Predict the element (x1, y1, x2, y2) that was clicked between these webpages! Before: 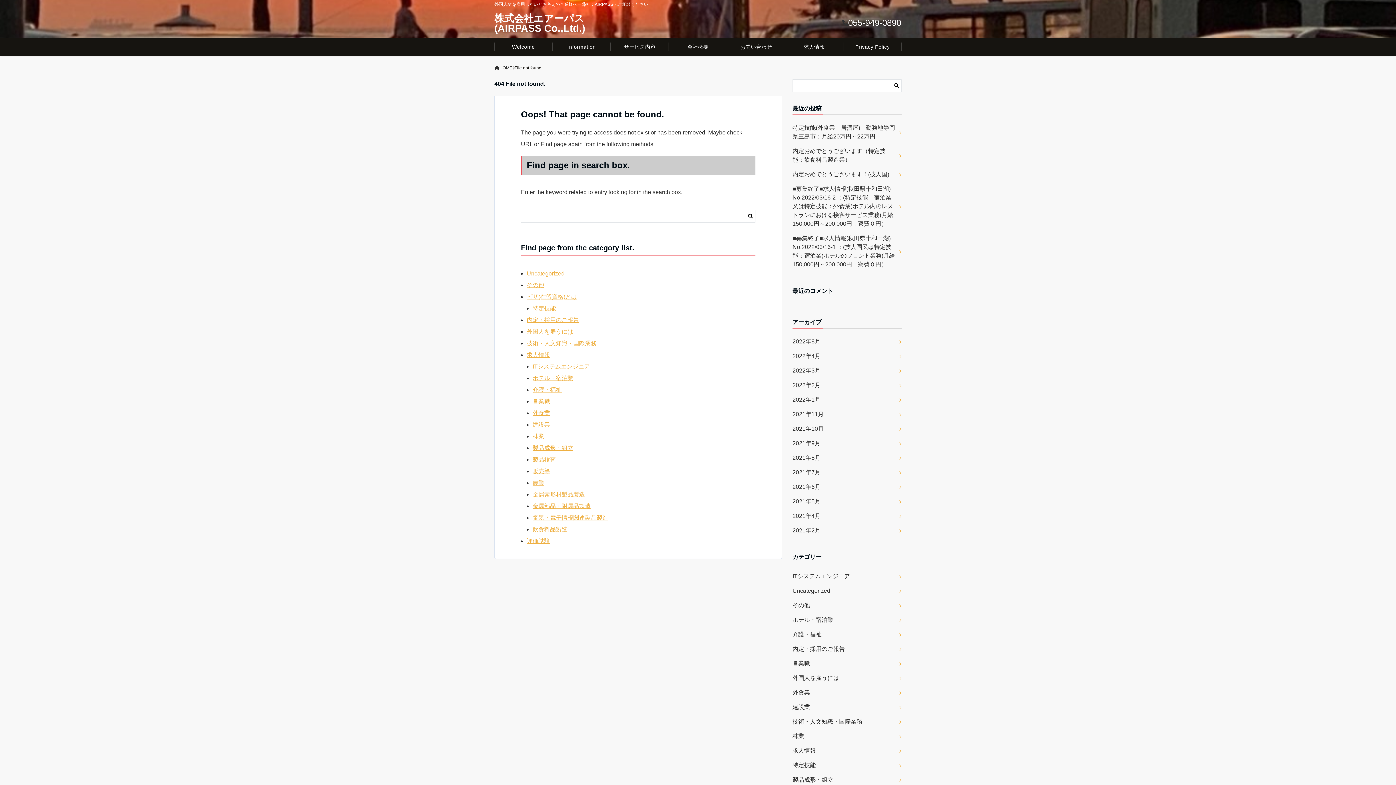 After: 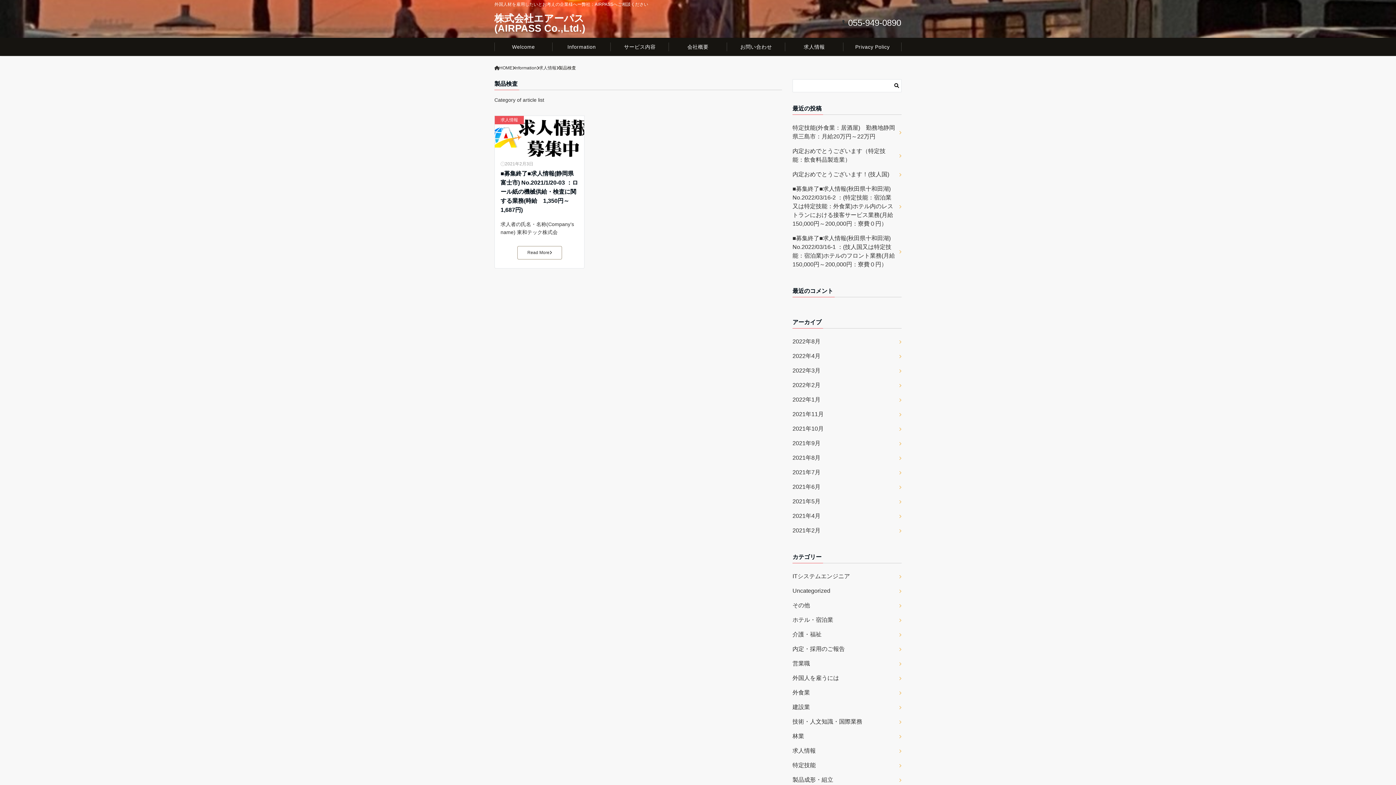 Action: bbox: (532, 456, 556, 462) label: 製品検査